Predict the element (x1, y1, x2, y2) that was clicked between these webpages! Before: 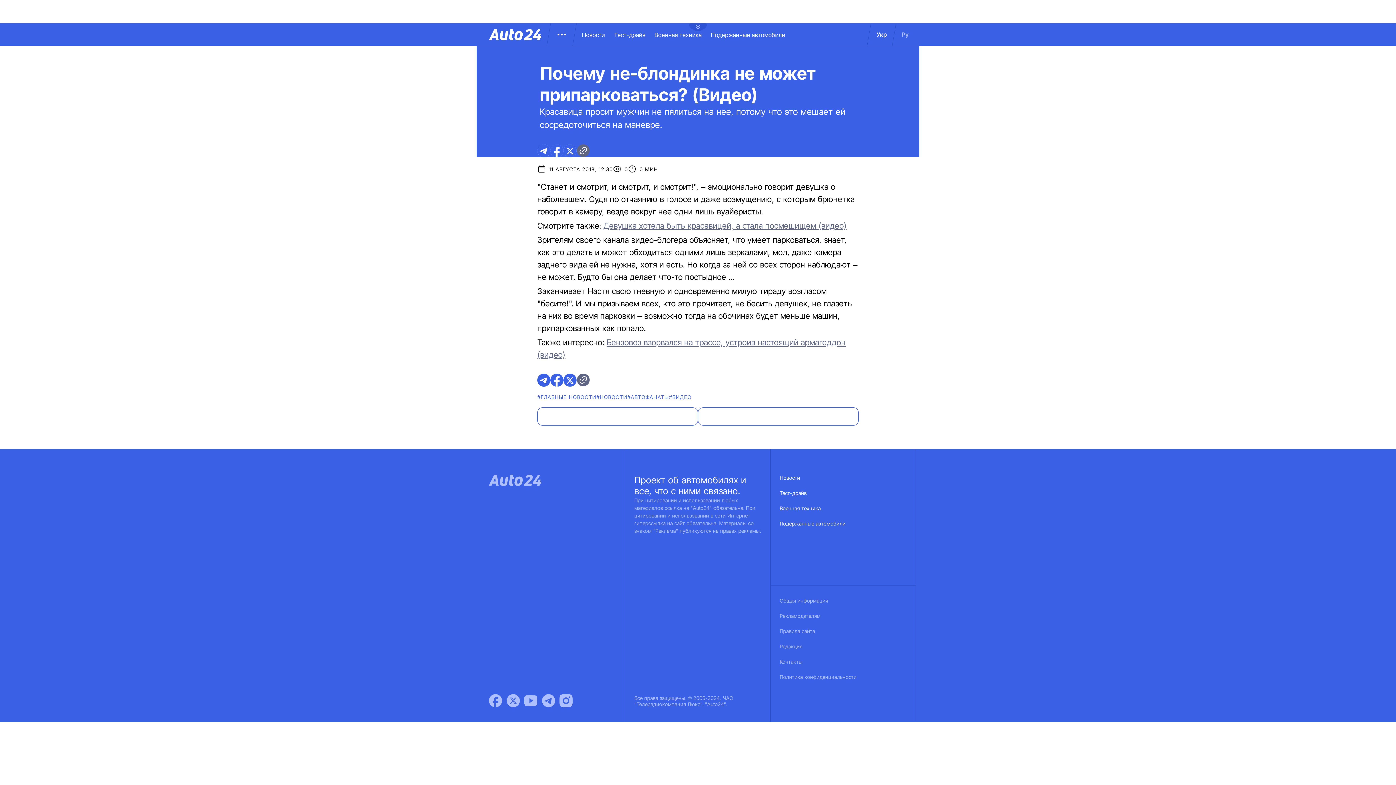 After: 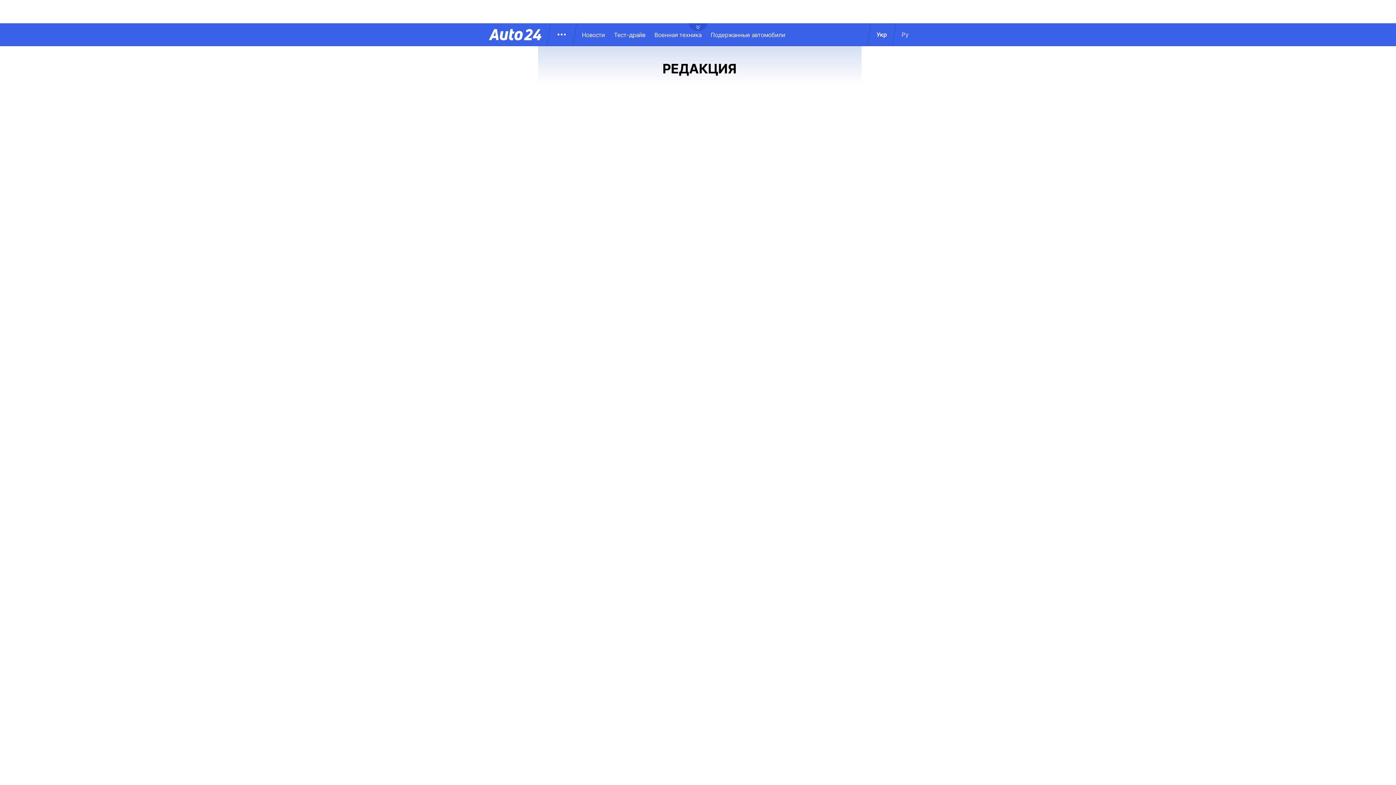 Action: label: Редакция bbox: (780, 643, 802, 658)